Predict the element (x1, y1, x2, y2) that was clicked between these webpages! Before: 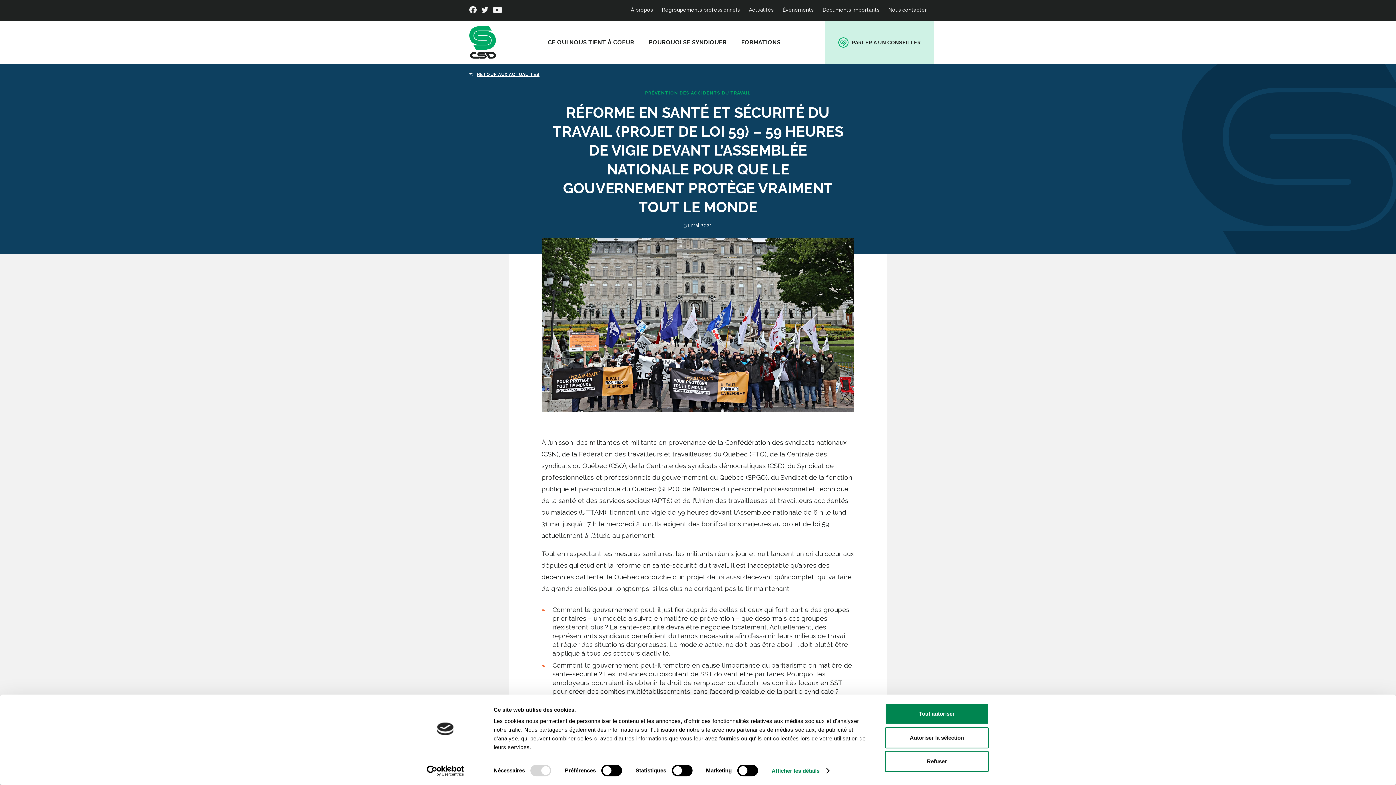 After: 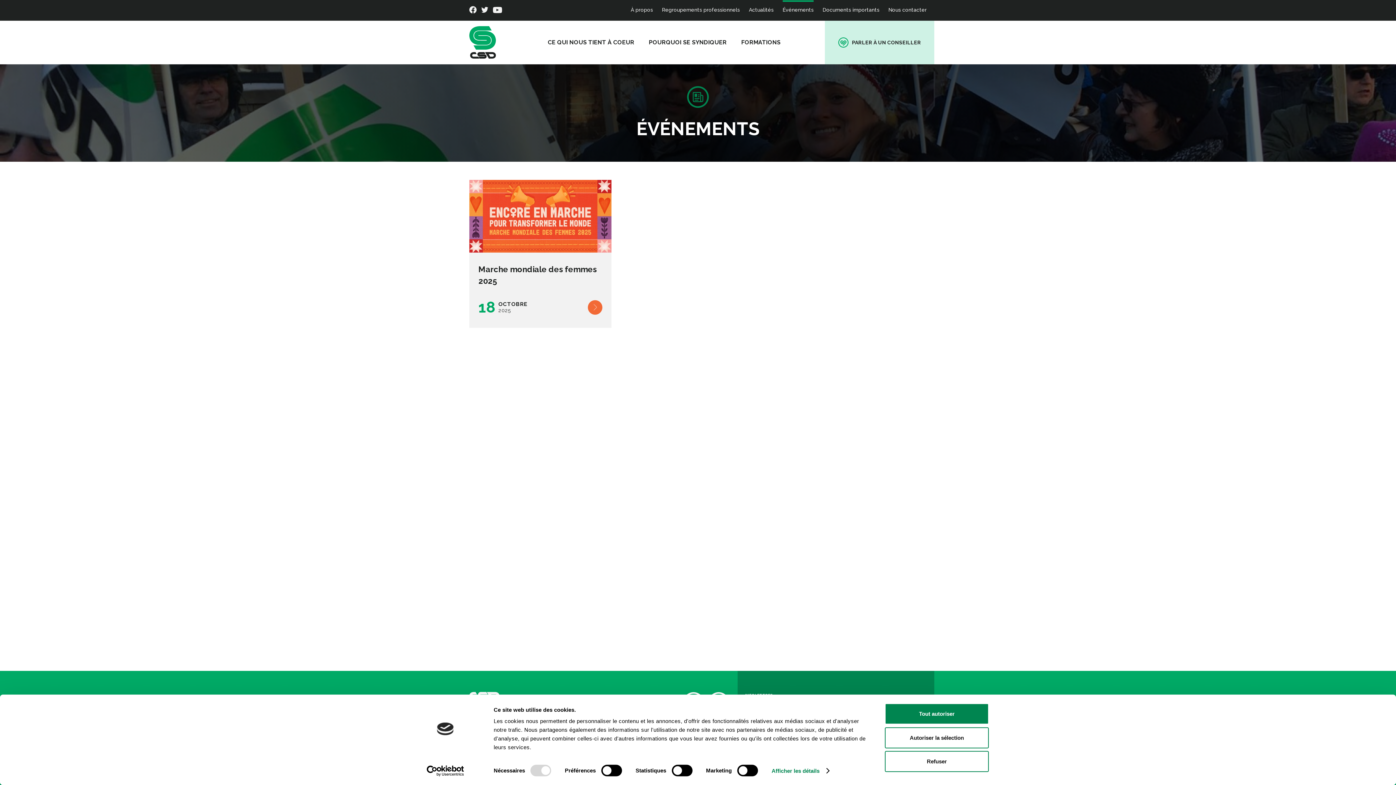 Action: label: Événements bbox: (782, 0, 813, 19)